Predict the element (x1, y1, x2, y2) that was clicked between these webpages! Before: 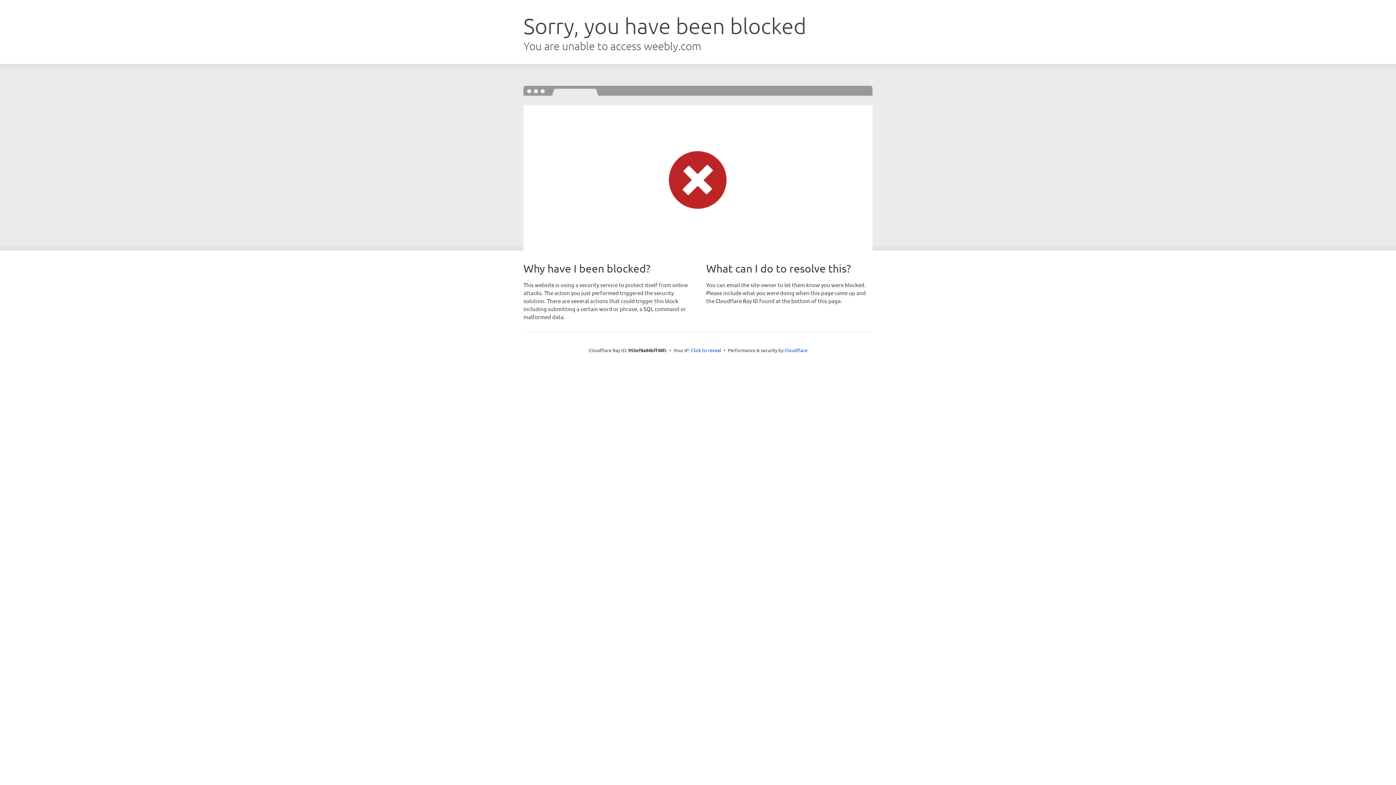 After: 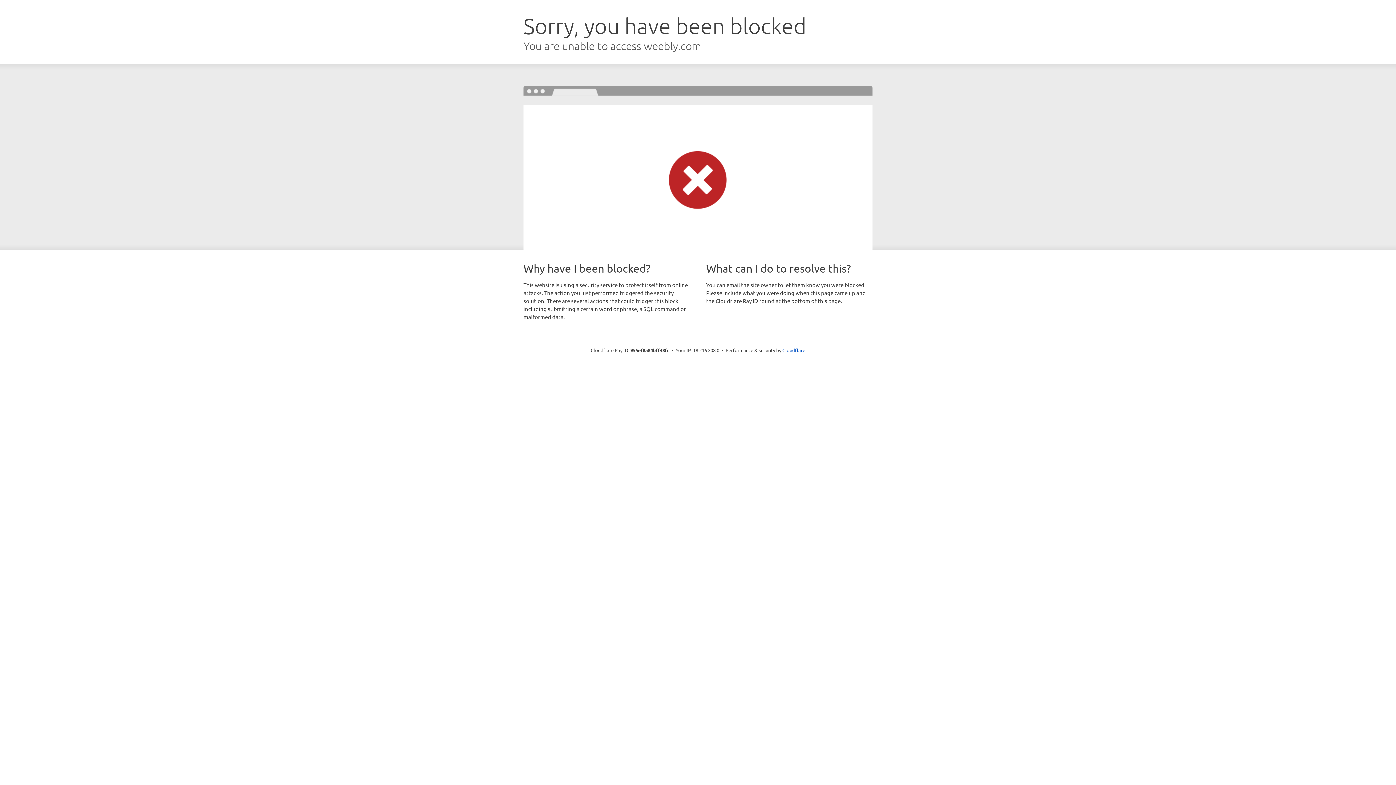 Action: label: Click to reveal bbox: (691, 346, 721, 353)